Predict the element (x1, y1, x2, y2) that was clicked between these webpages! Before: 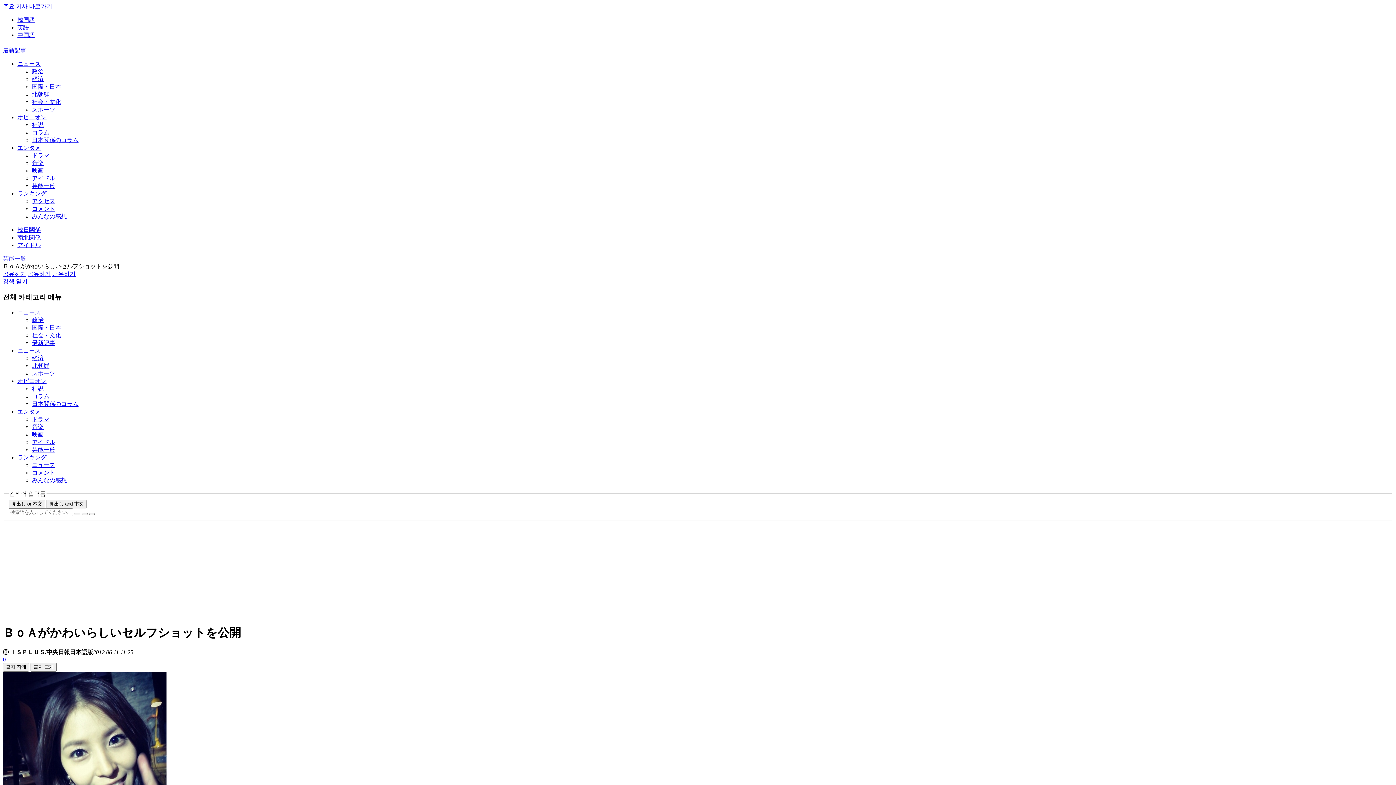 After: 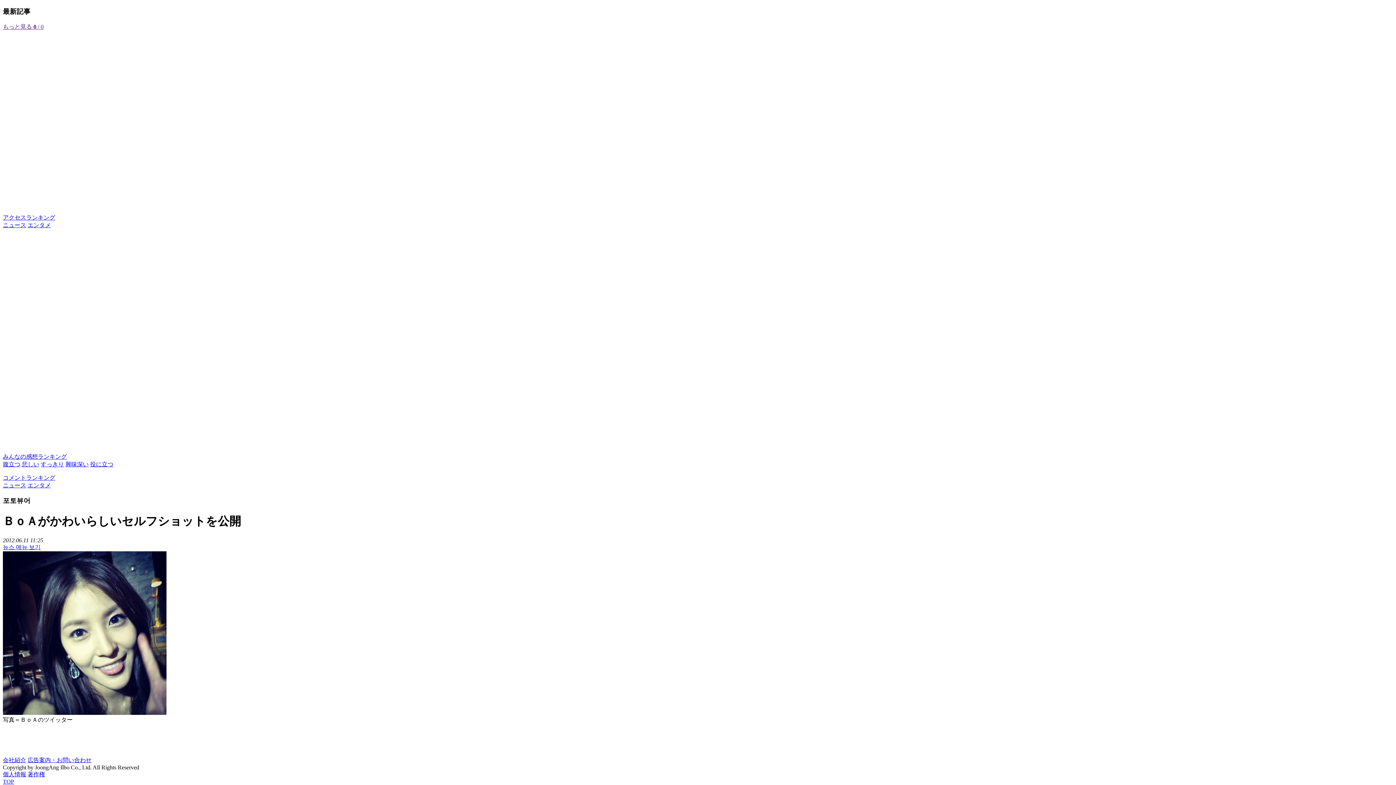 Action: label: 0 bbox: (2, 656, 5, 663)